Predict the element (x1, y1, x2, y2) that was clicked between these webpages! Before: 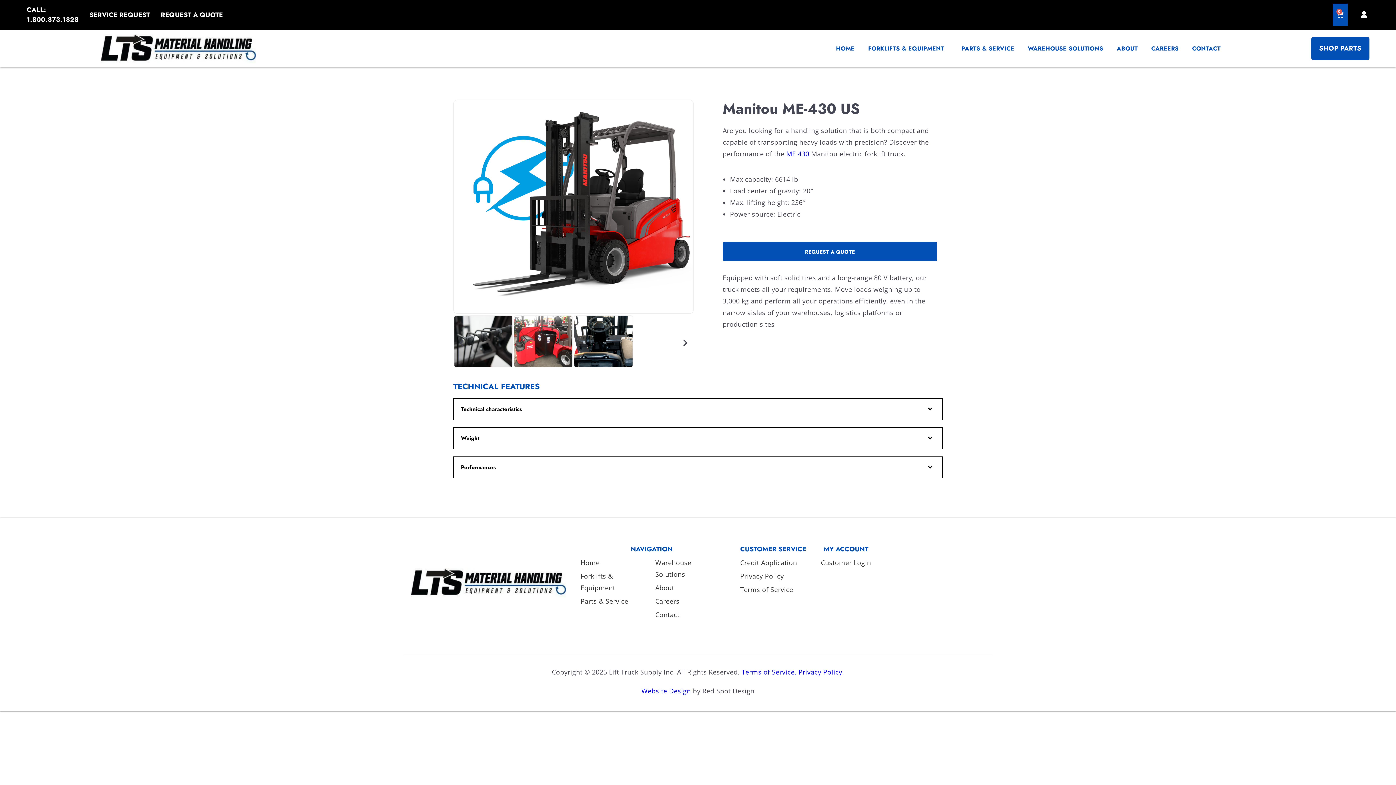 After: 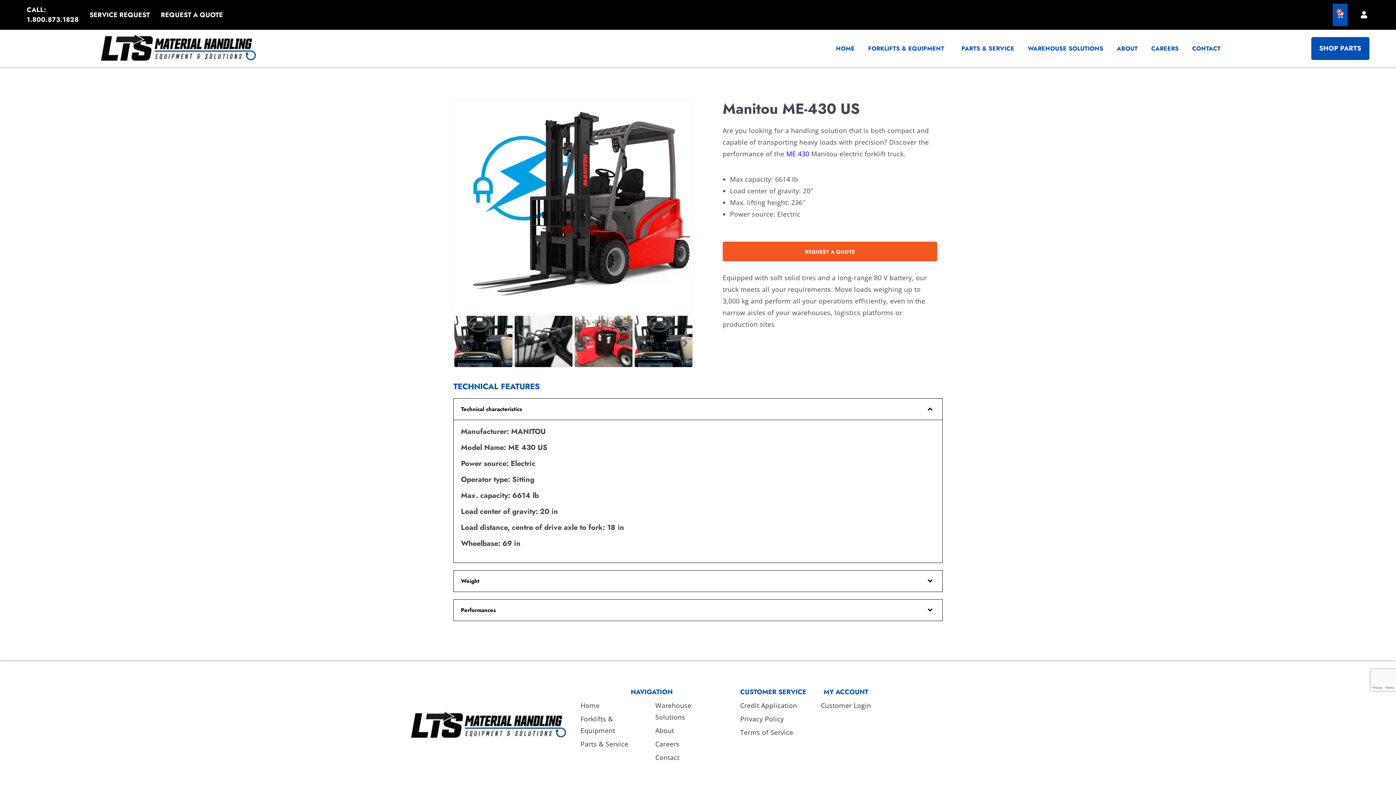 Action: label: REQUEST A QUOTE bbox: (722, 241, 937, 261)